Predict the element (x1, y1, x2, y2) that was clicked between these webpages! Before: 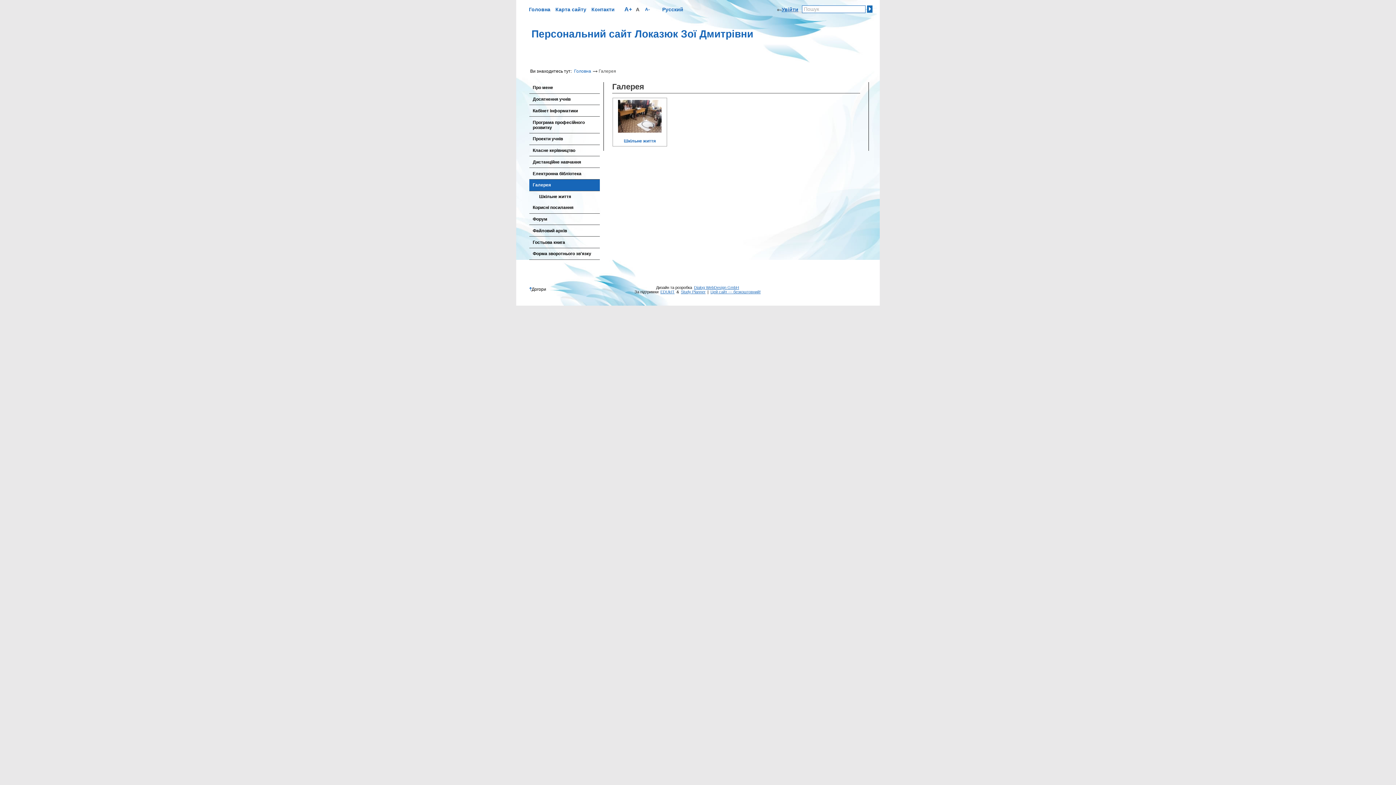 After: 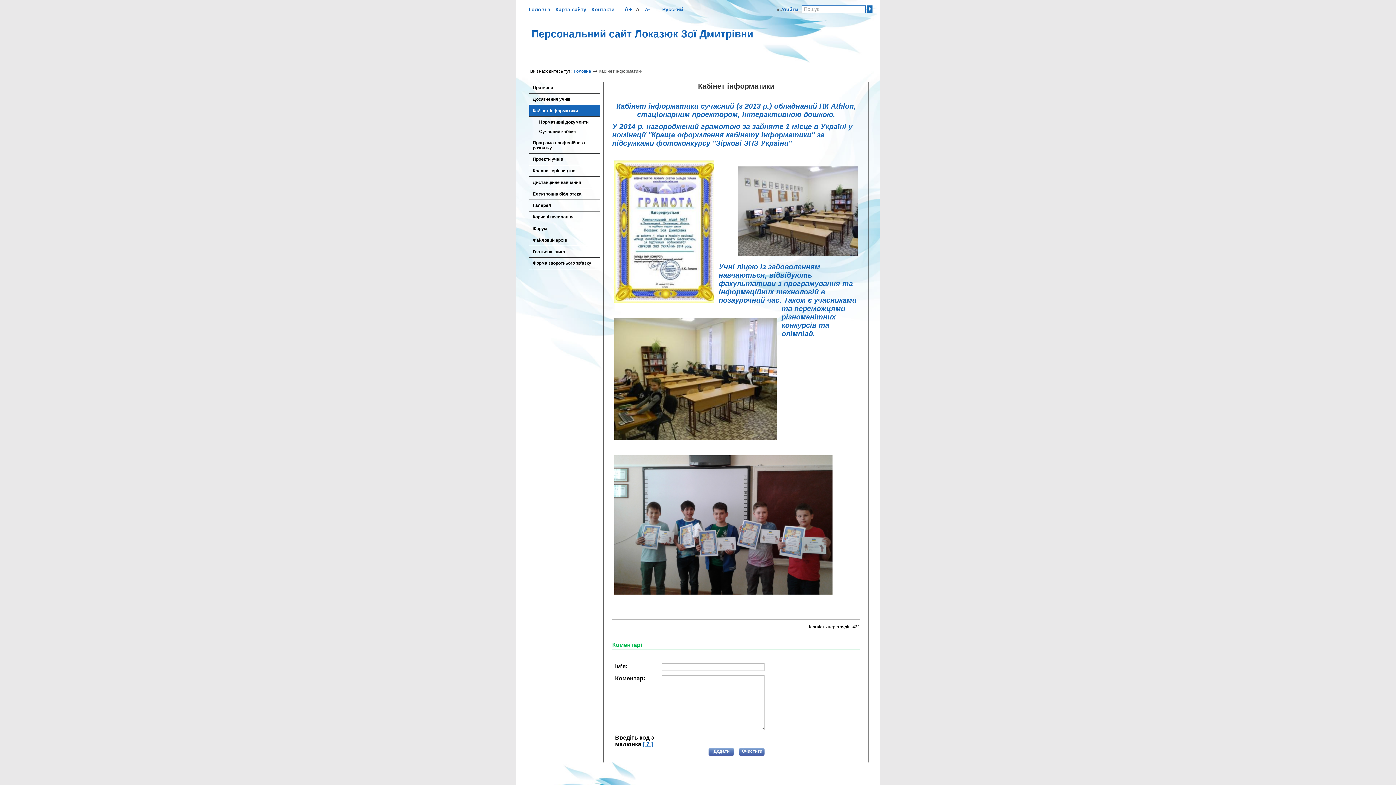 Action: bbox: (529, 105, 599, 116) label: Кабінет інформатики